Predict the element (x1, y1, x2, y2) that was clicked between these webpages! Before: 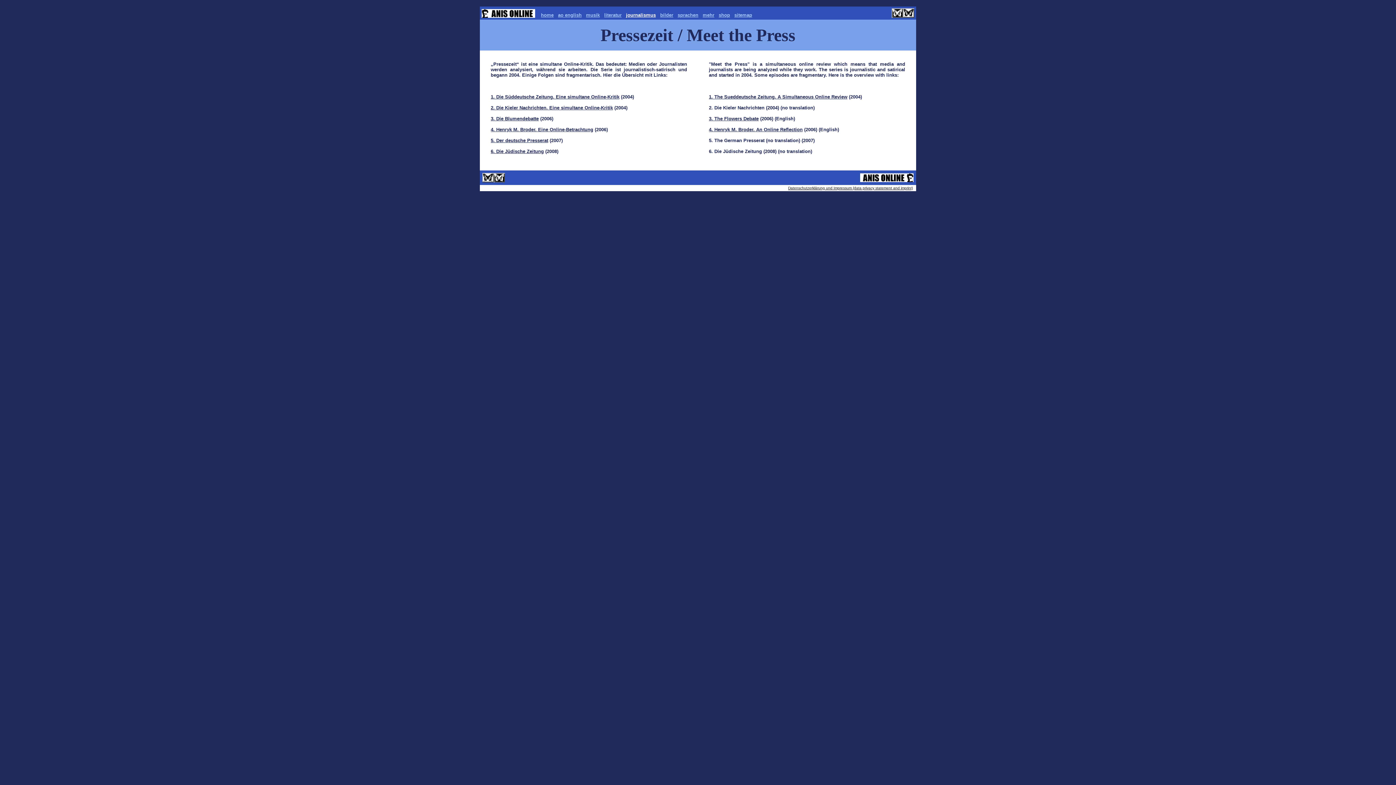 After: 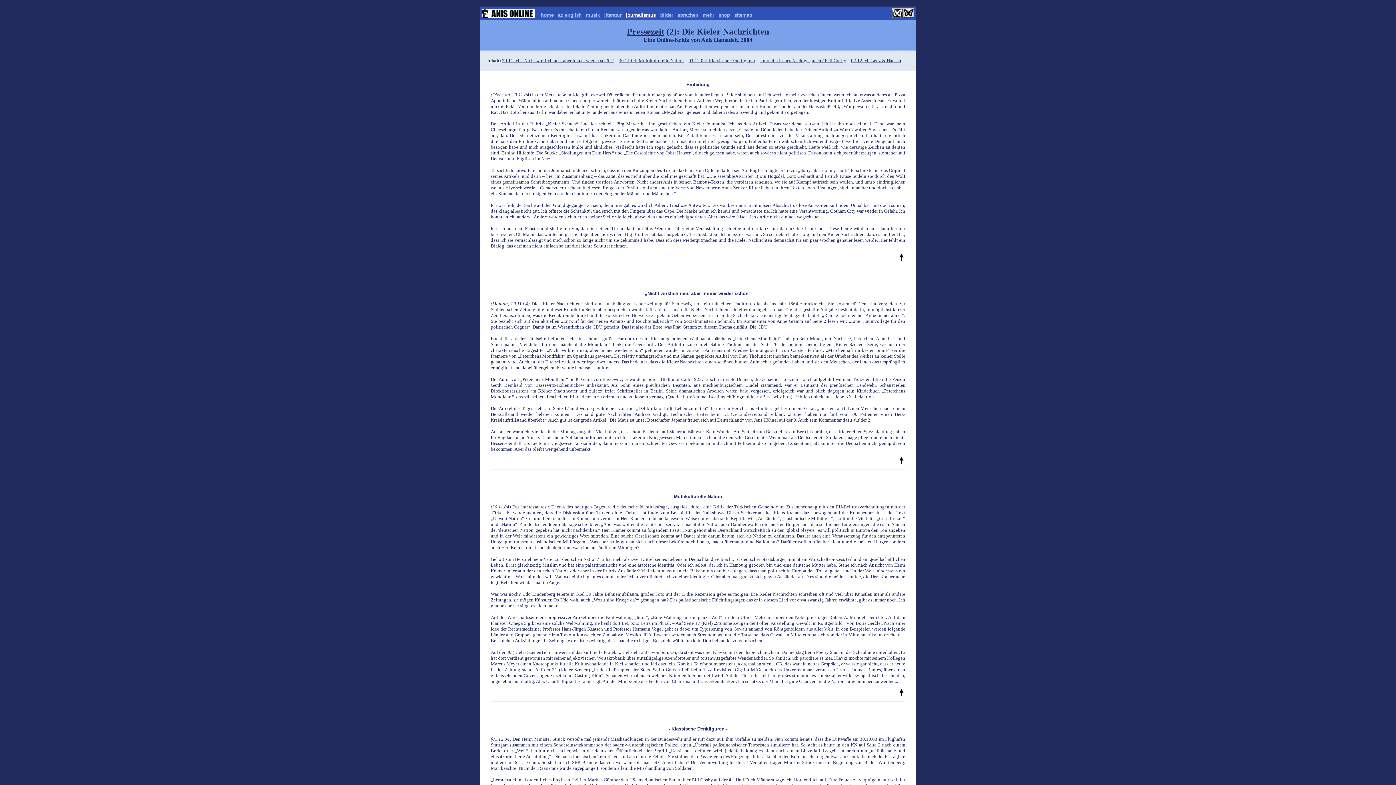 Action: bbox: (490, 105, 613, 110) label: 2. Die Kieler Nachrichten. Eine simultane Online-Kritik